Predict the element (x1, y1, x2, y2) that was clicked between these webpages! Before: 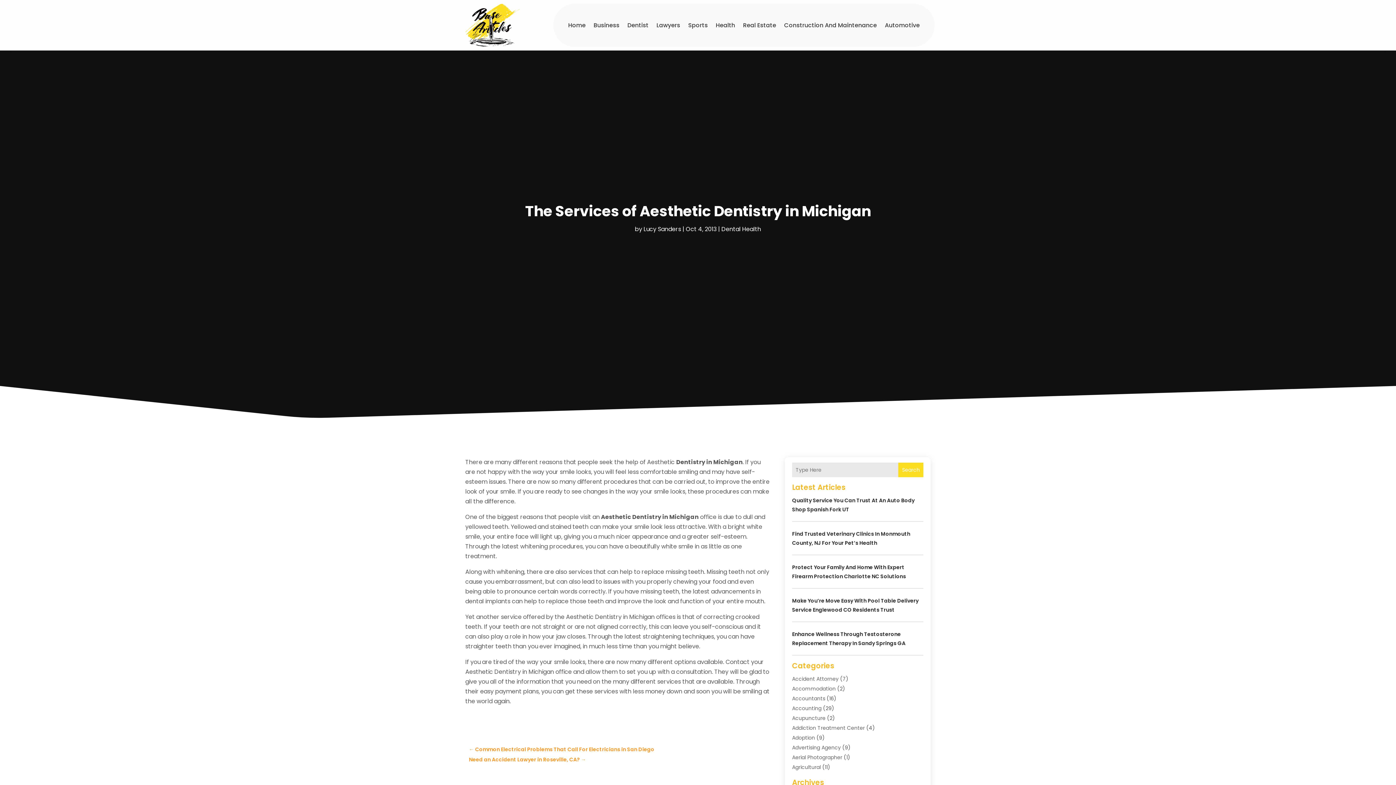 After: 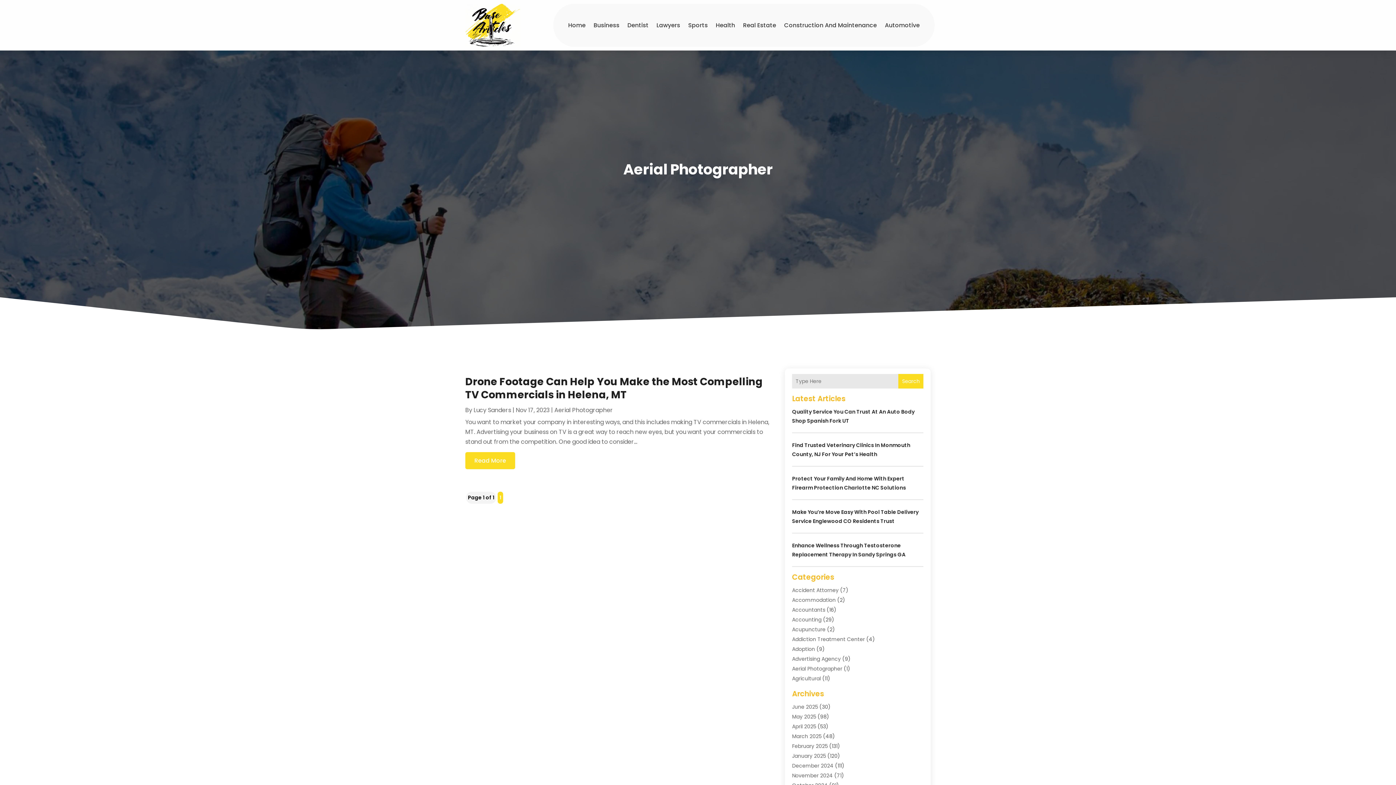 Action: bbox: (792, 754, 842, 761) label: Aerial Photographer